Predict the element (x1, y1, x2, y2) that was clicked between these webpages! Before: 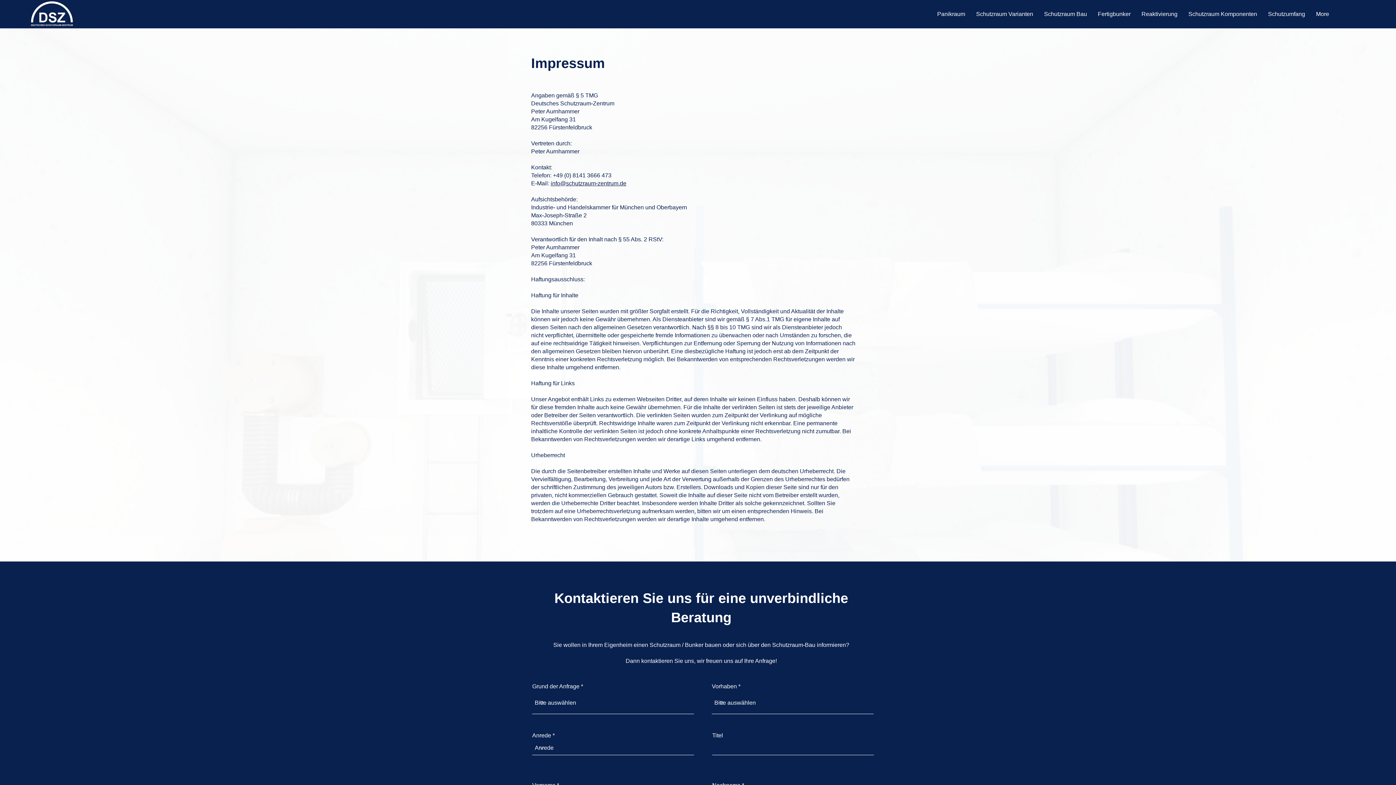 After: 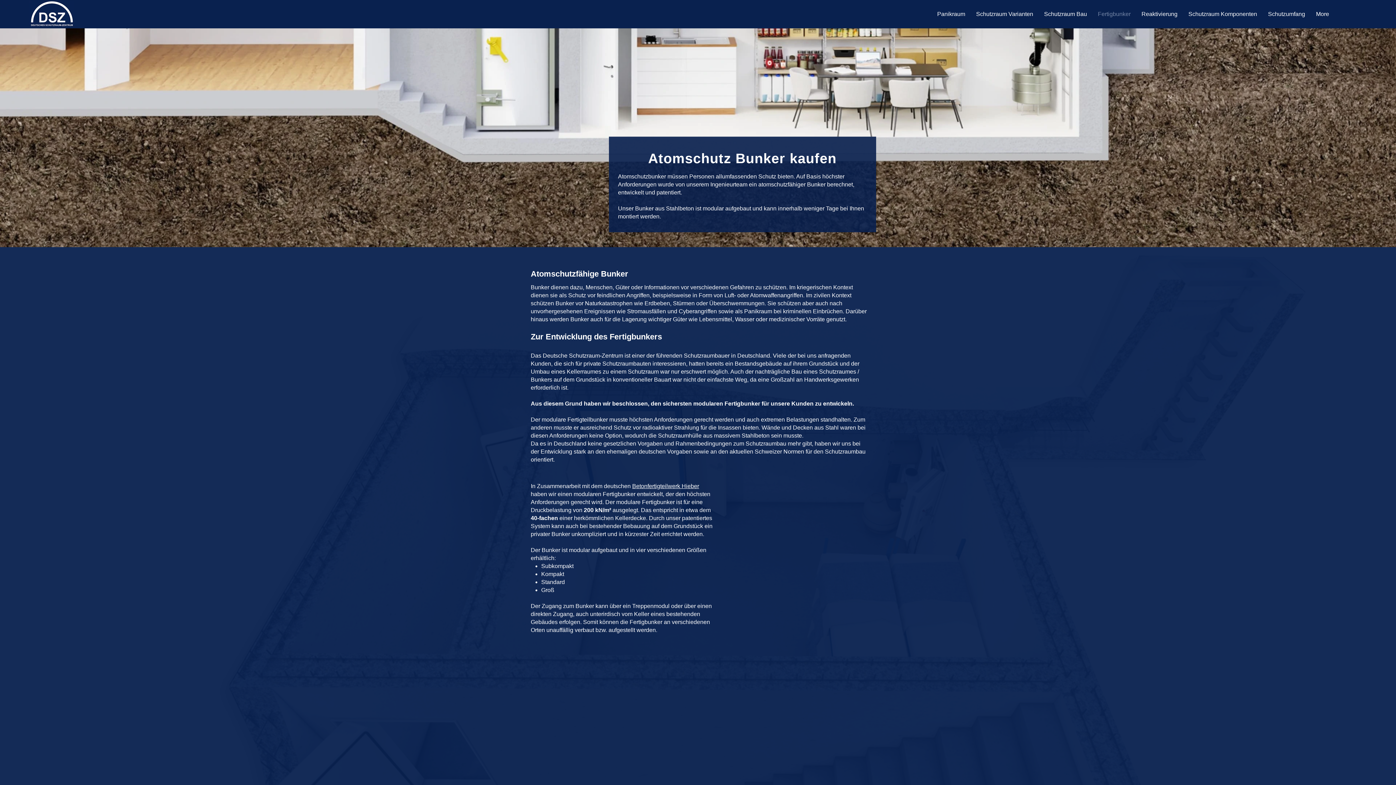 Action: label: Fertigbunker bbox: (1092, 10, 1136, 18)